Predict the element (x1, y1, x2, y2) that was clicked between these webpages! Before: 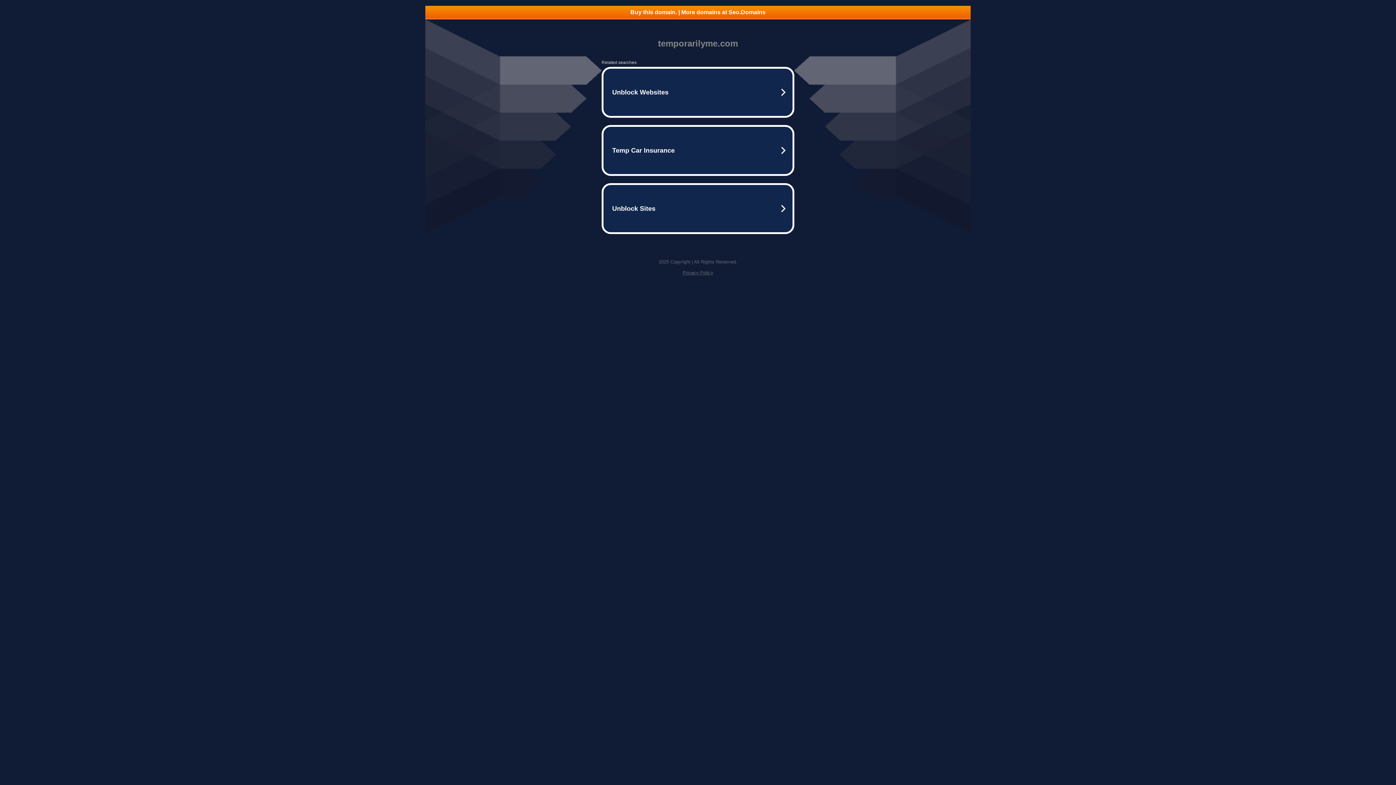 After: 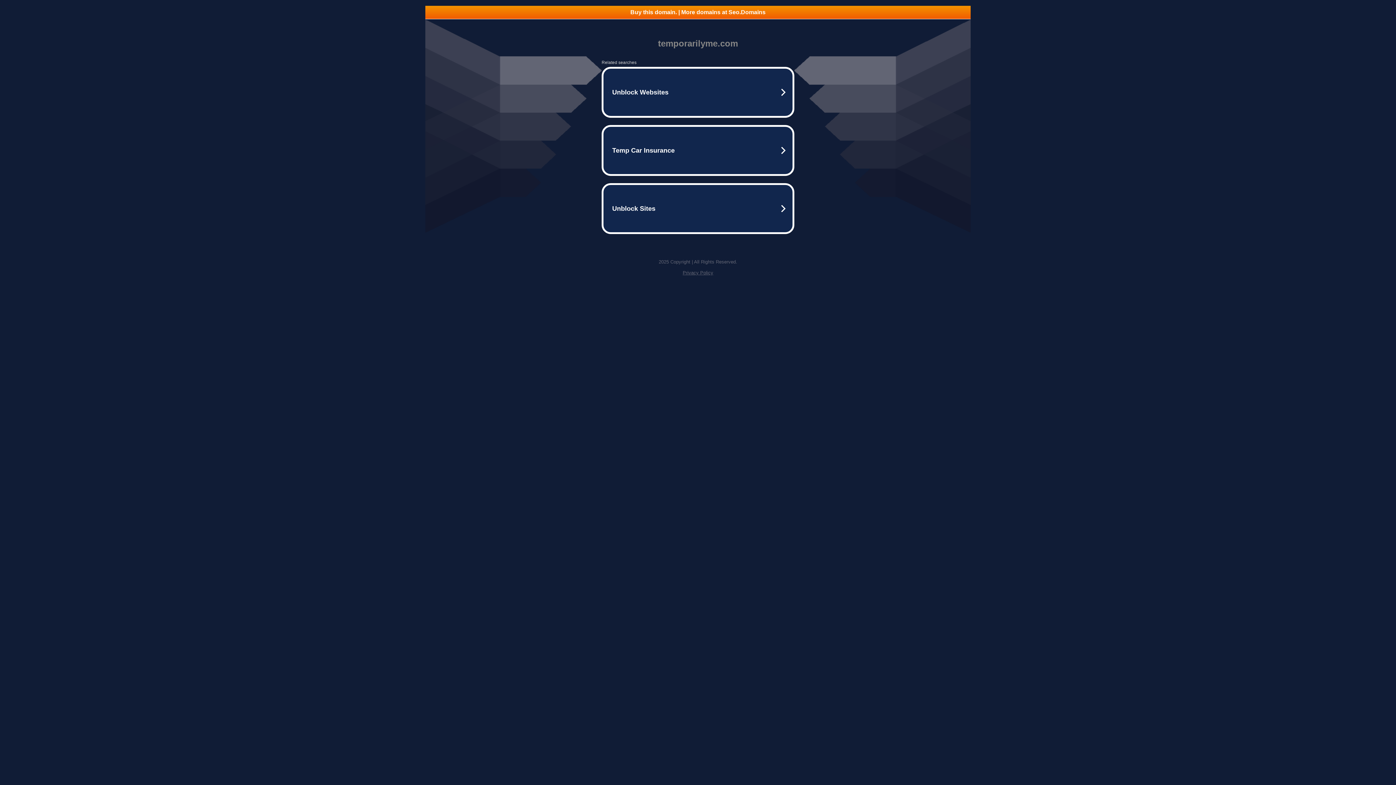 Action: bbox: (682, 270, 713, 275) label: Privacy Policy